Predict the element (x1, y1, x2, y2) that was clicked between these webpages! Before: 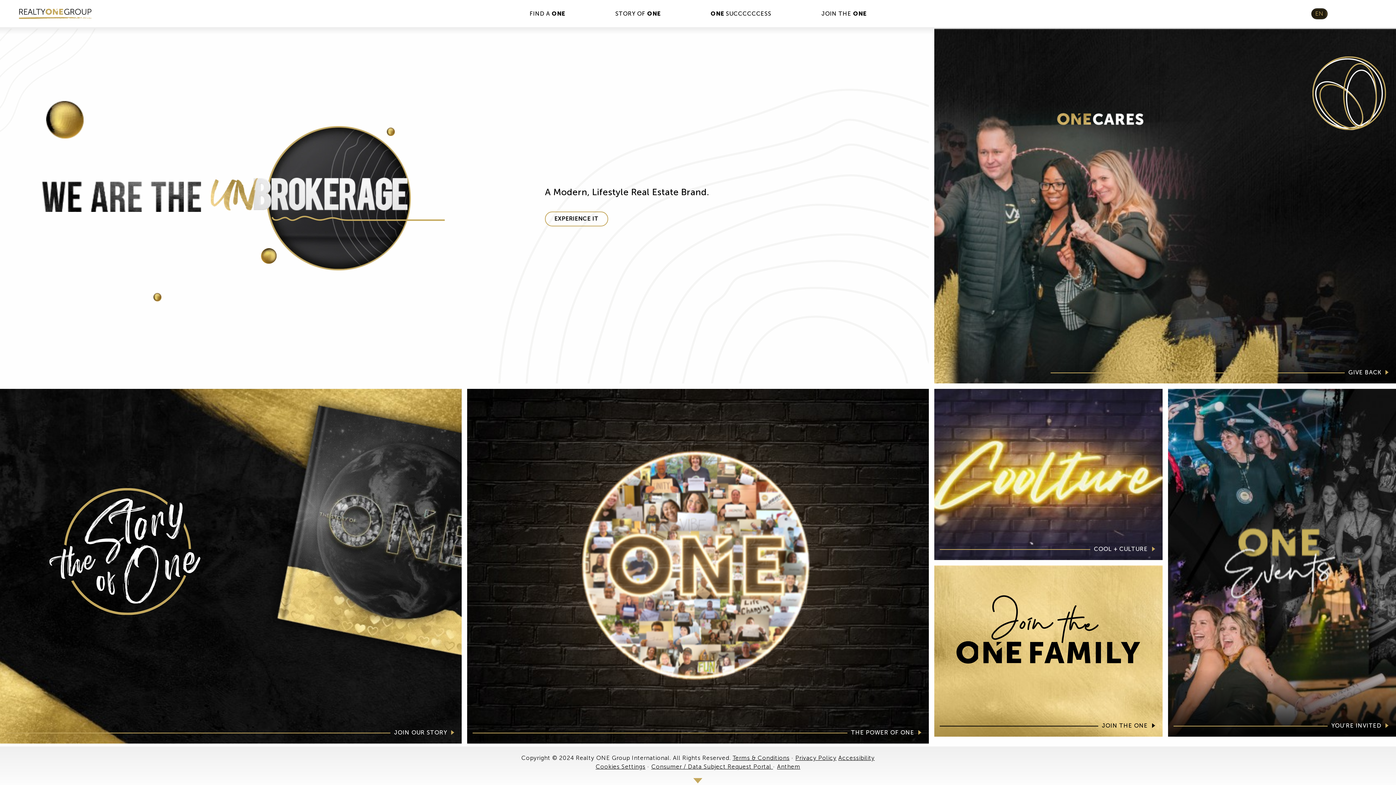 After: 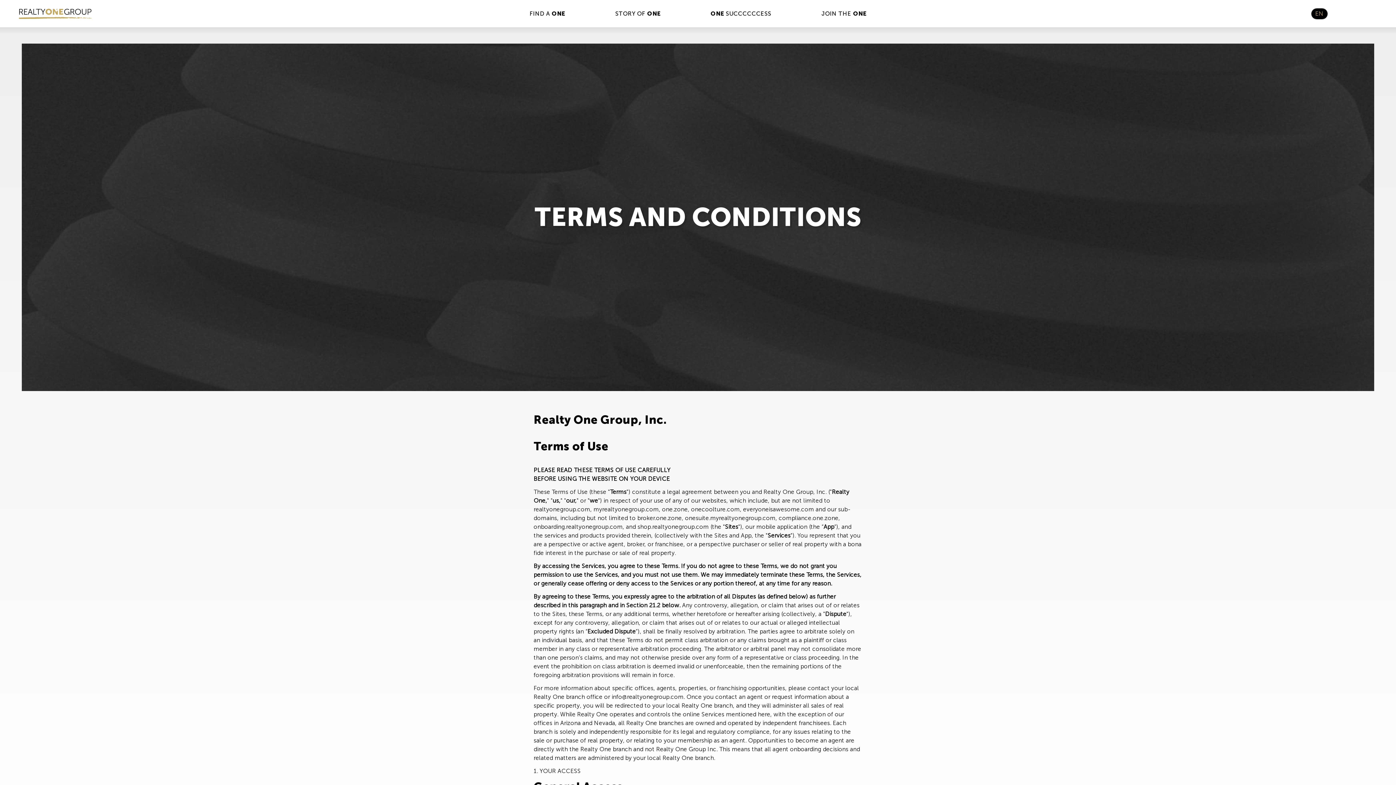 Action: bbox: (732, 754, 789, 761) label: Terms & Conditions